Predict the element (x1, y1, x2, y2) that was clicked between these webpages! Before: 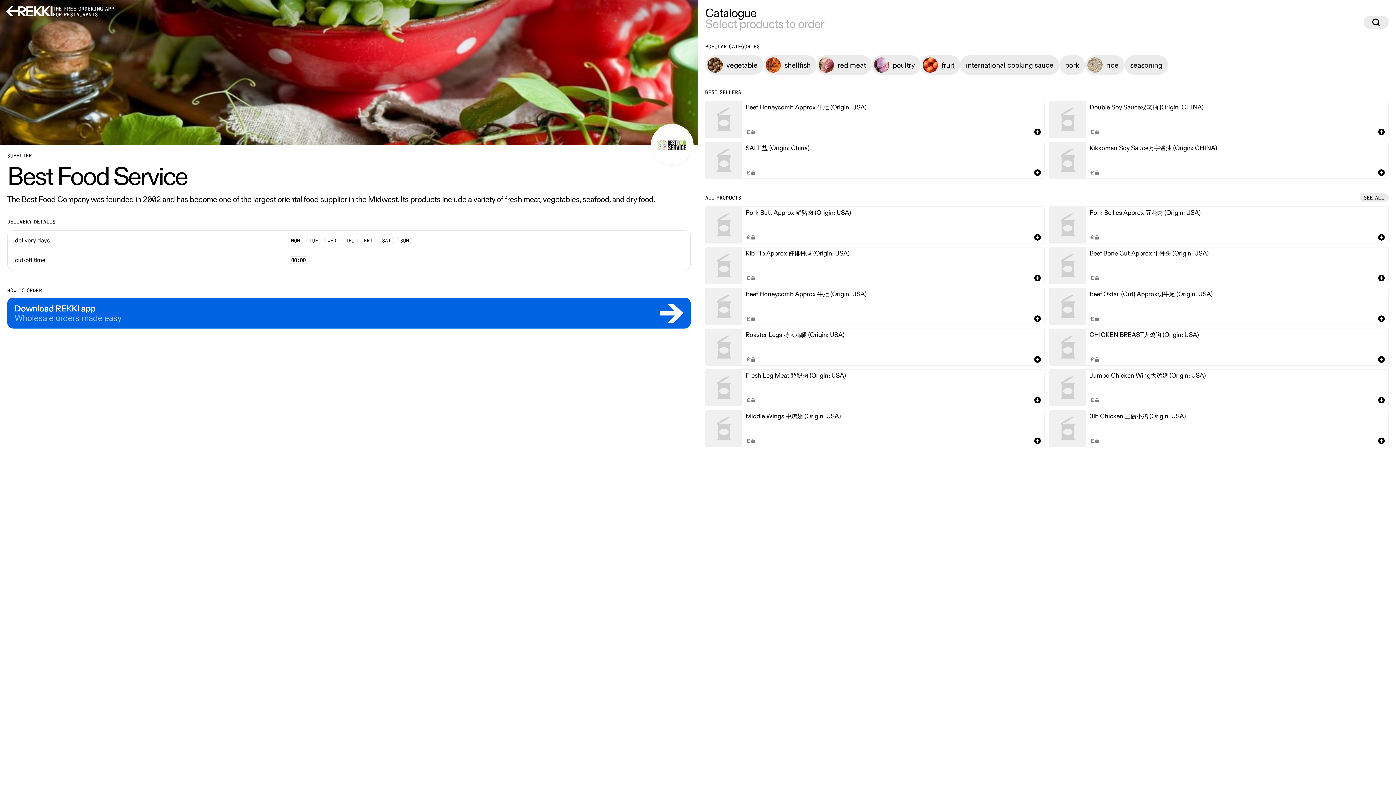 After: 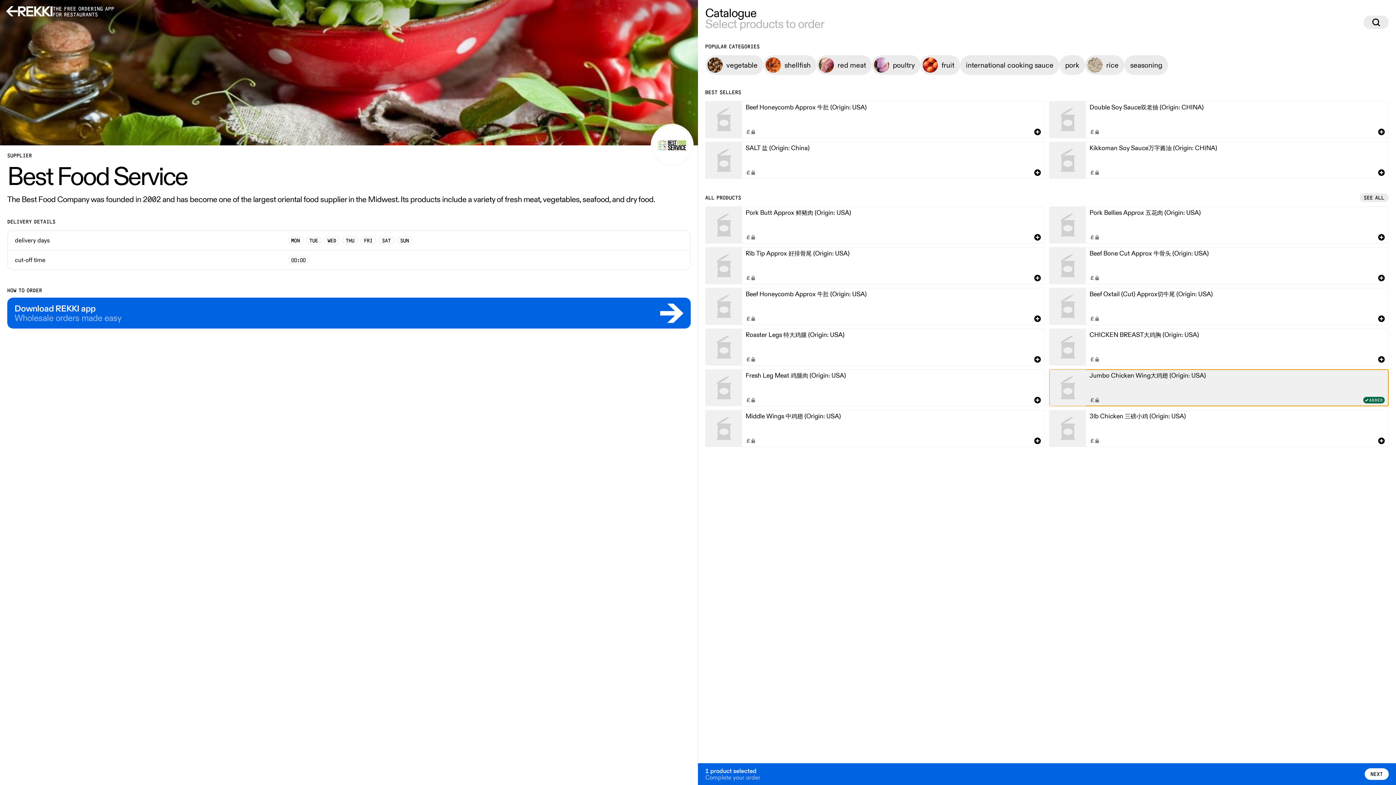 Action: label: Jumbo Chicken Wing大鸡翅 (Origin: USA) bbox: (1049, 369, 1389, 406)